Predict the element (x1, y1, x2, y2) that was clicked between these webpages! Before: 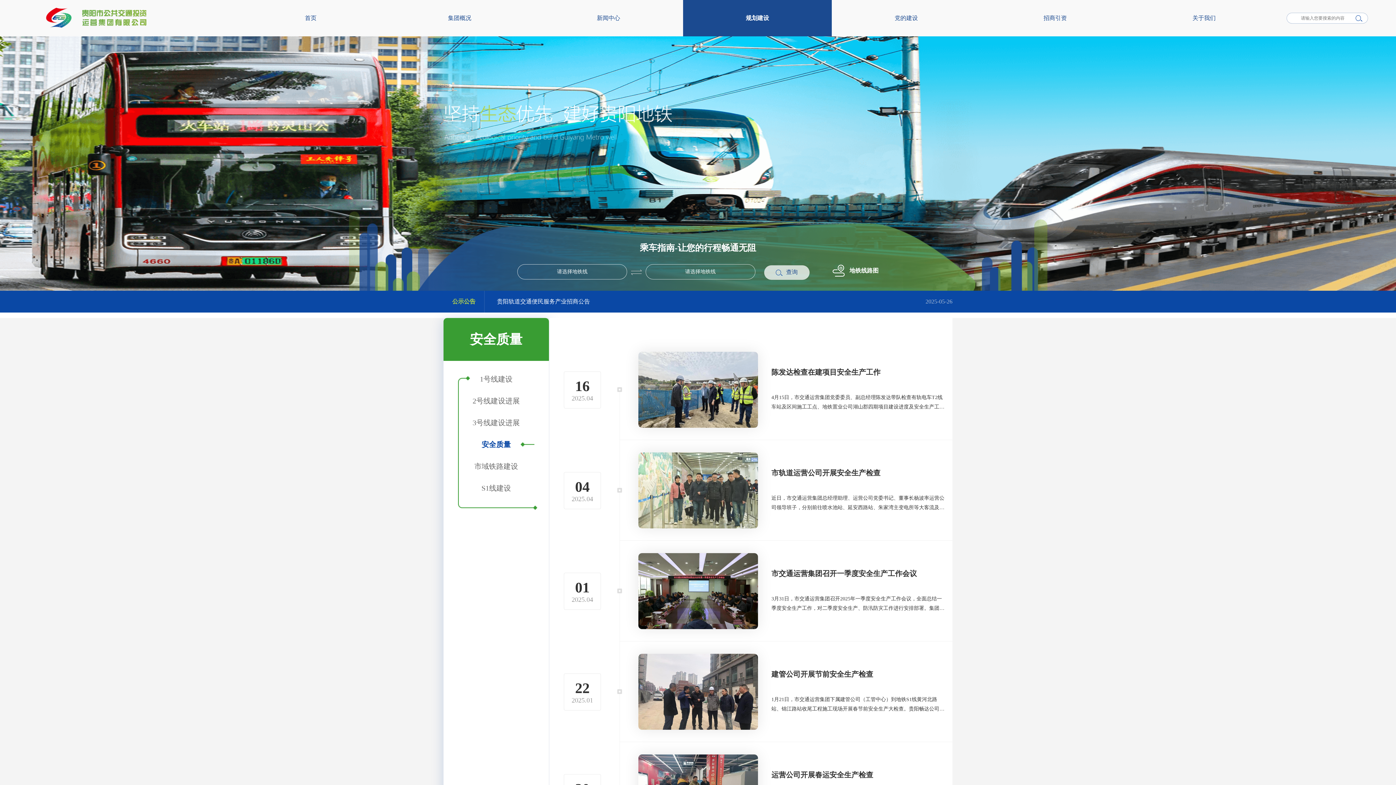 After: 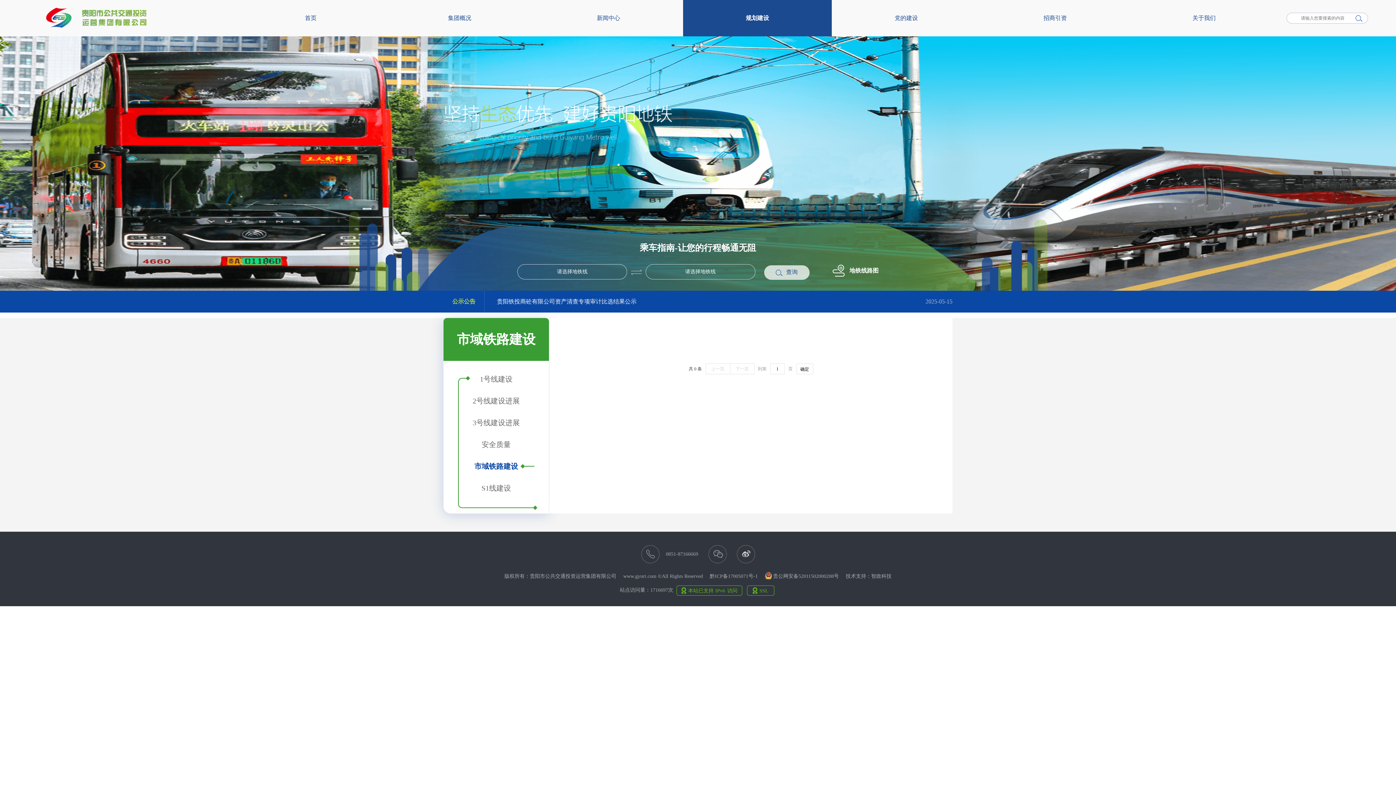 Action: label: 市域铁路建设 bbox: (472, 461, 520, 471)